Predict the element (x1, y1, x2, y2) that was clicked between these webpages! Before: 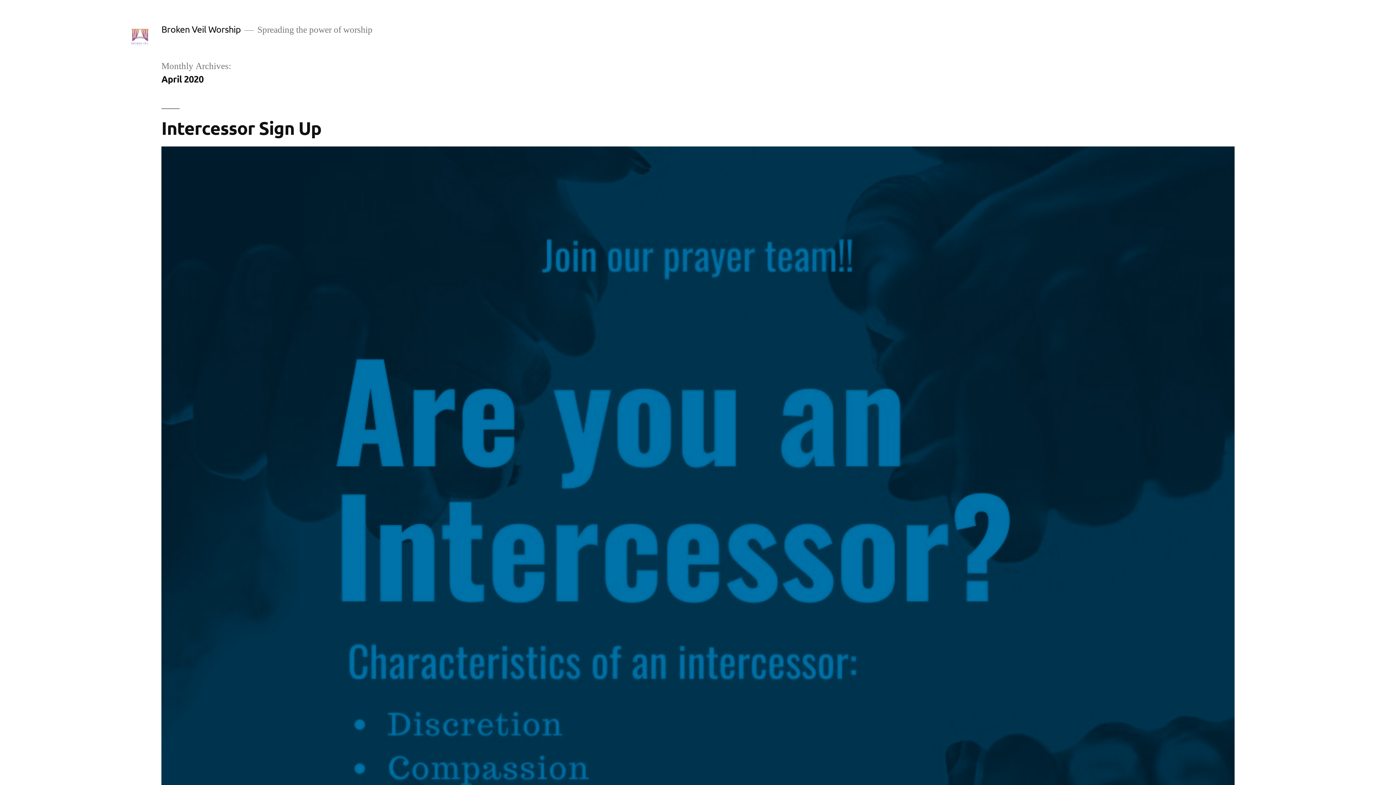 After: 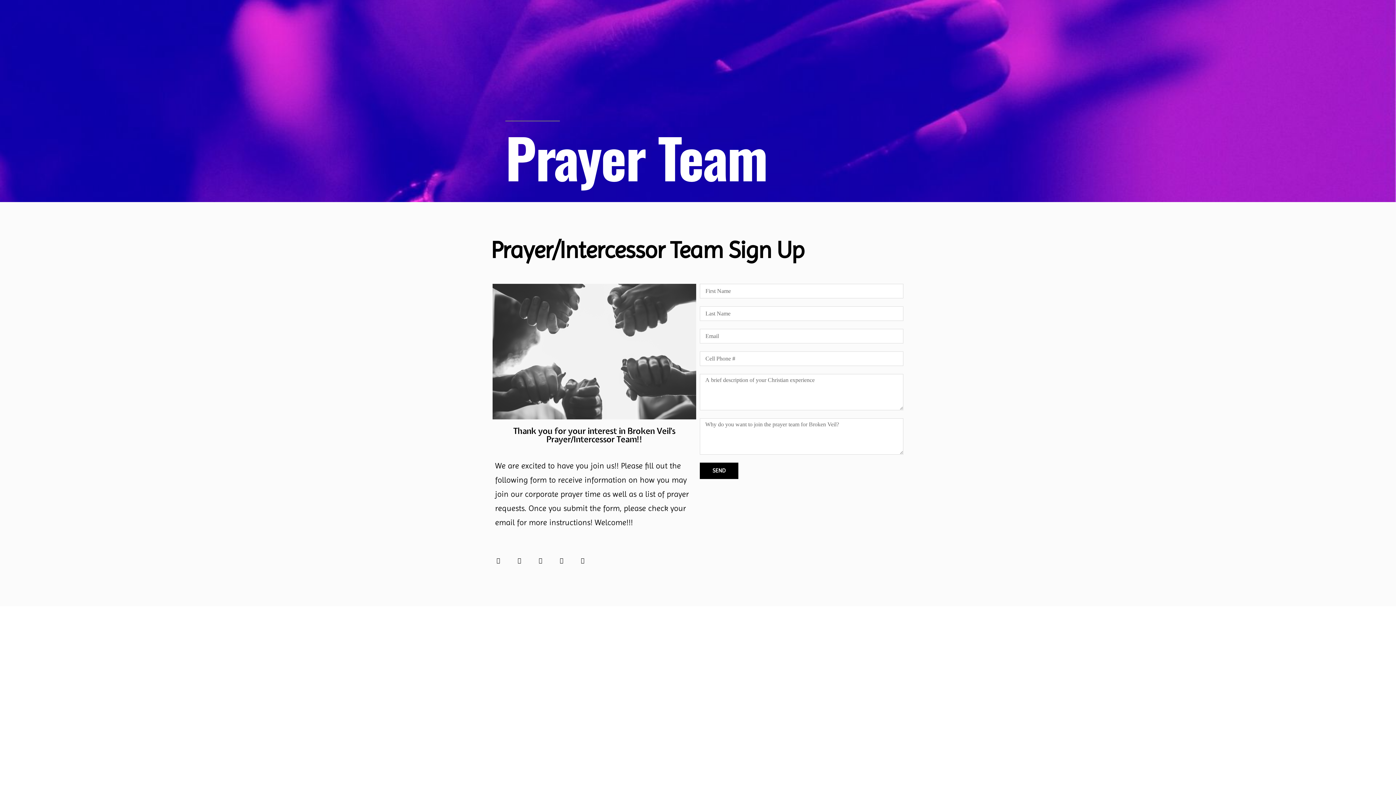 Action: bbox: (161, 146, 1234, 1220)